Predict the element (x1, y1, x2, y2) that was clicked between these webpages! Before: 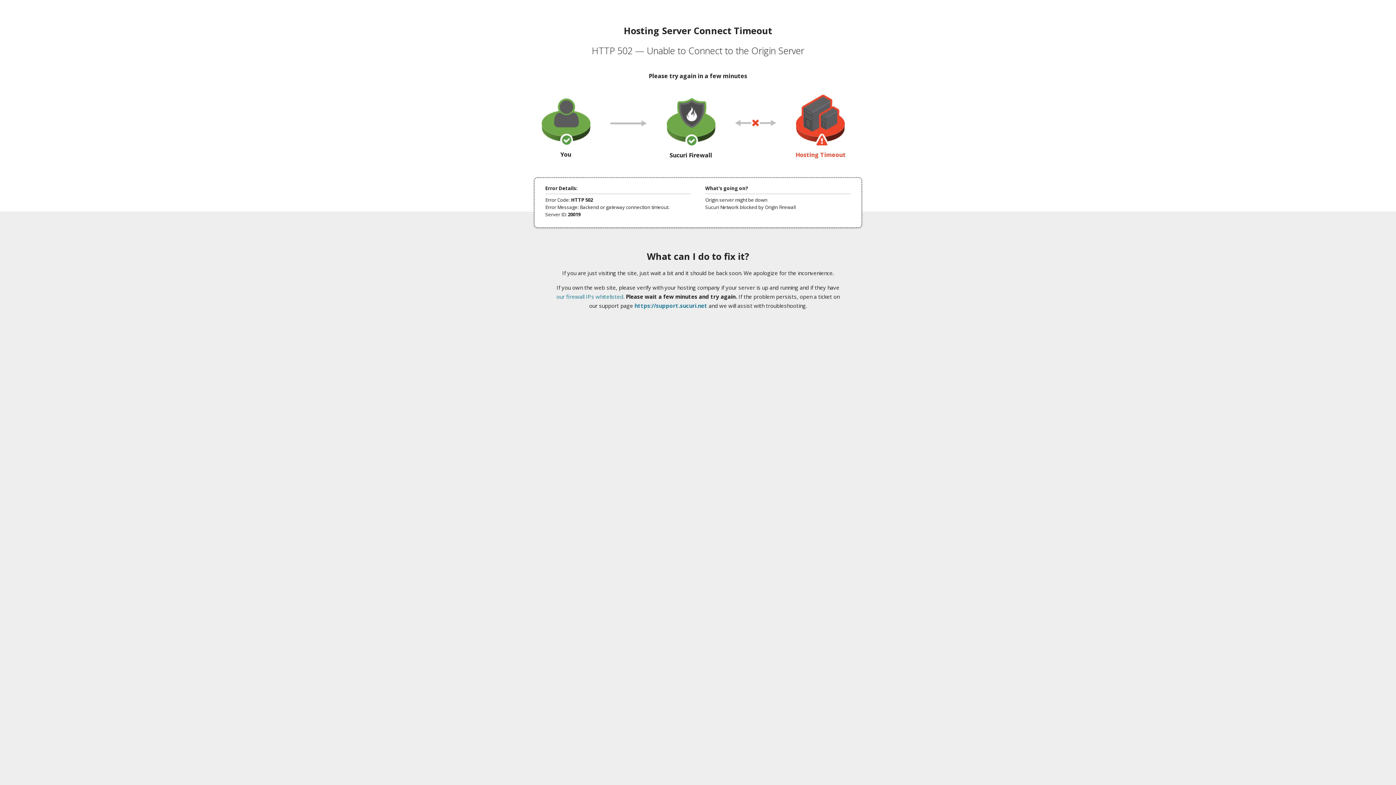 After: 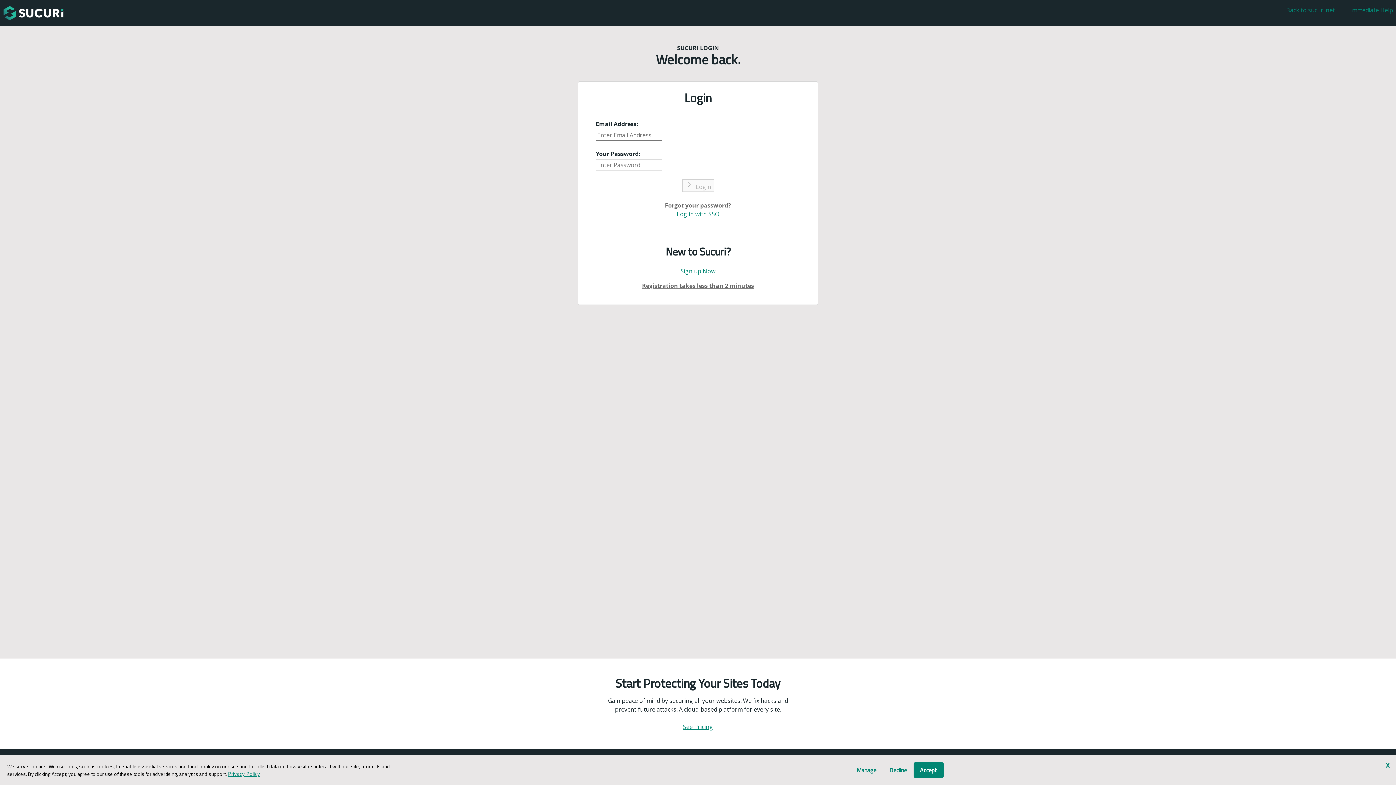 Action: label: https://support.sucuri.net bbox: (634, 302, 707, 309)